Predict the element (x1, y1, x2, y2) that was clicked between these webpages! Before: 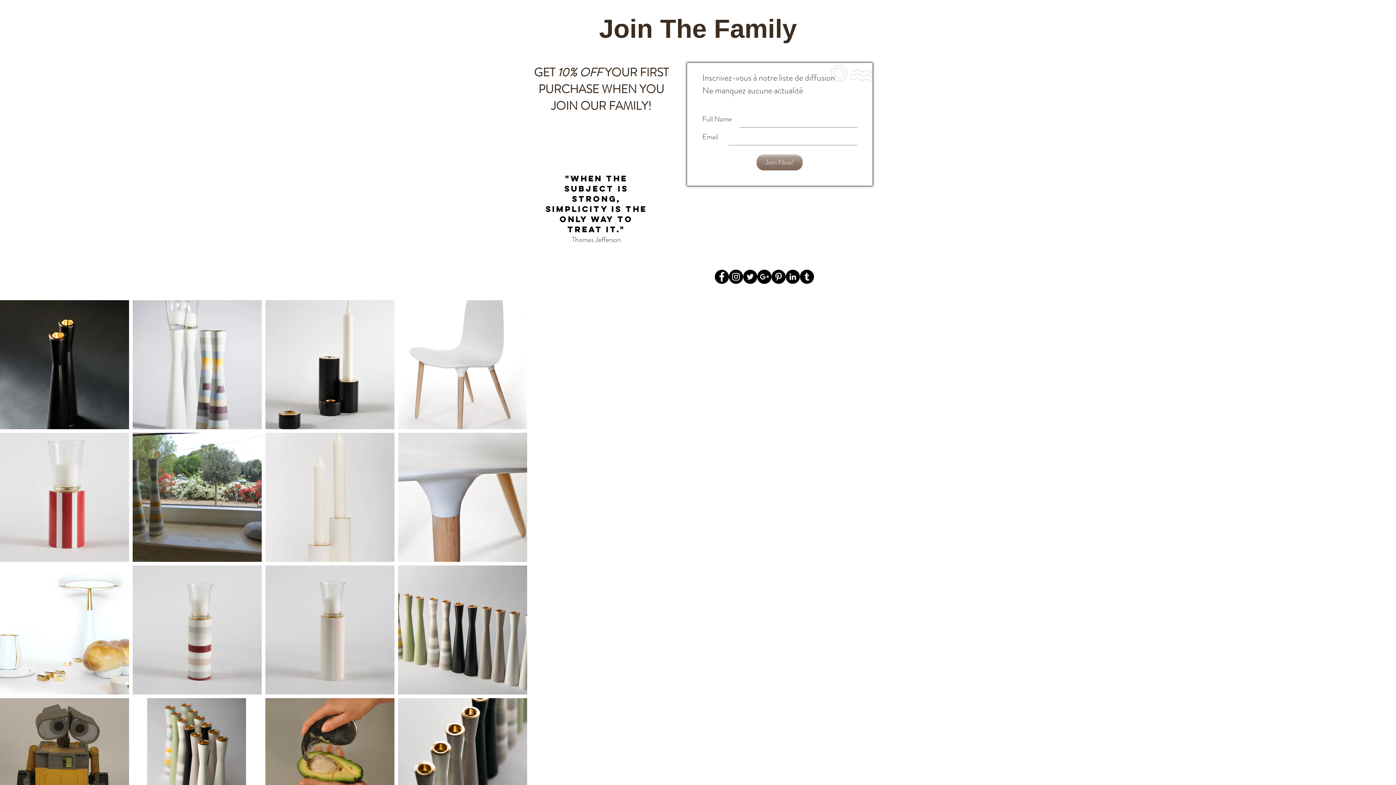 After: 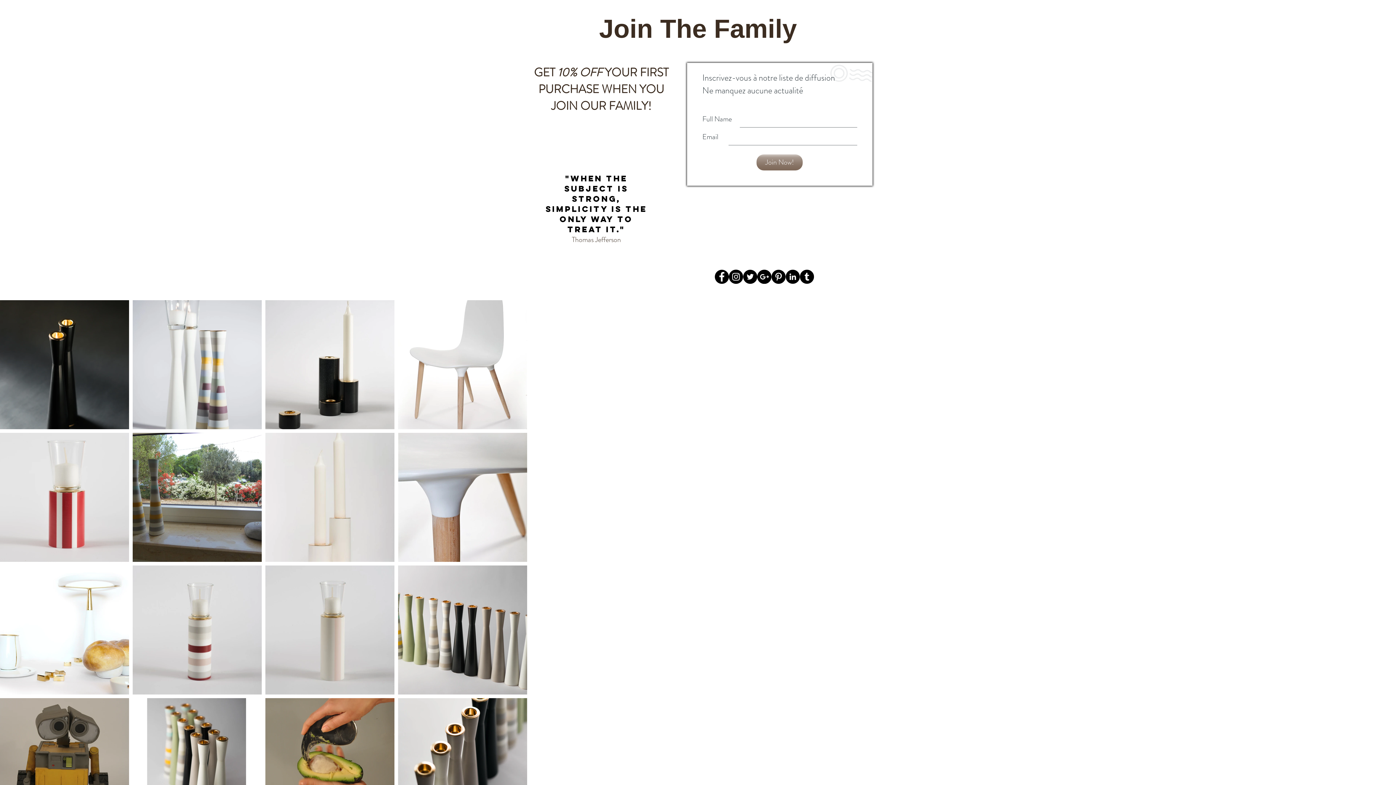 Action: bbox: (785, 269, 800, 284) label: LinkedIn - Black Circle